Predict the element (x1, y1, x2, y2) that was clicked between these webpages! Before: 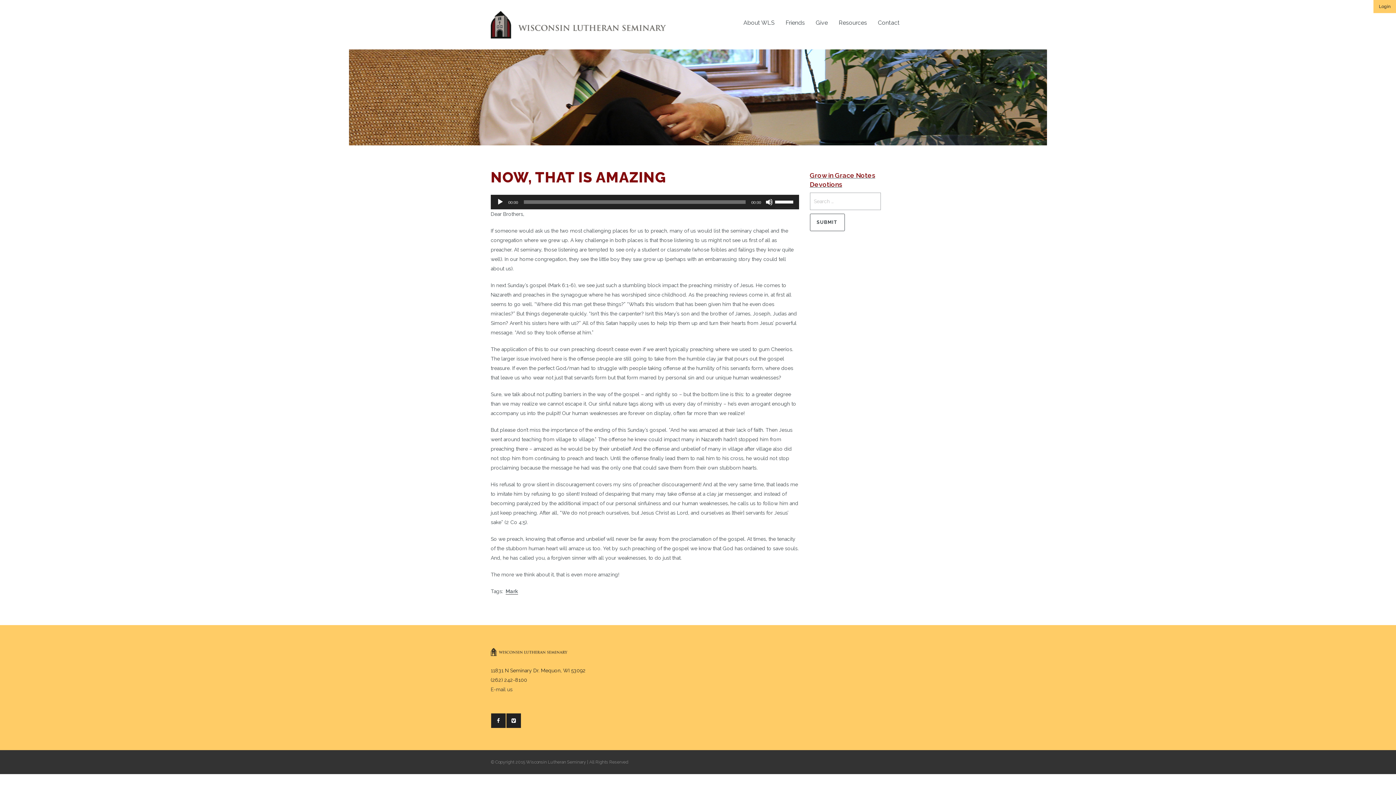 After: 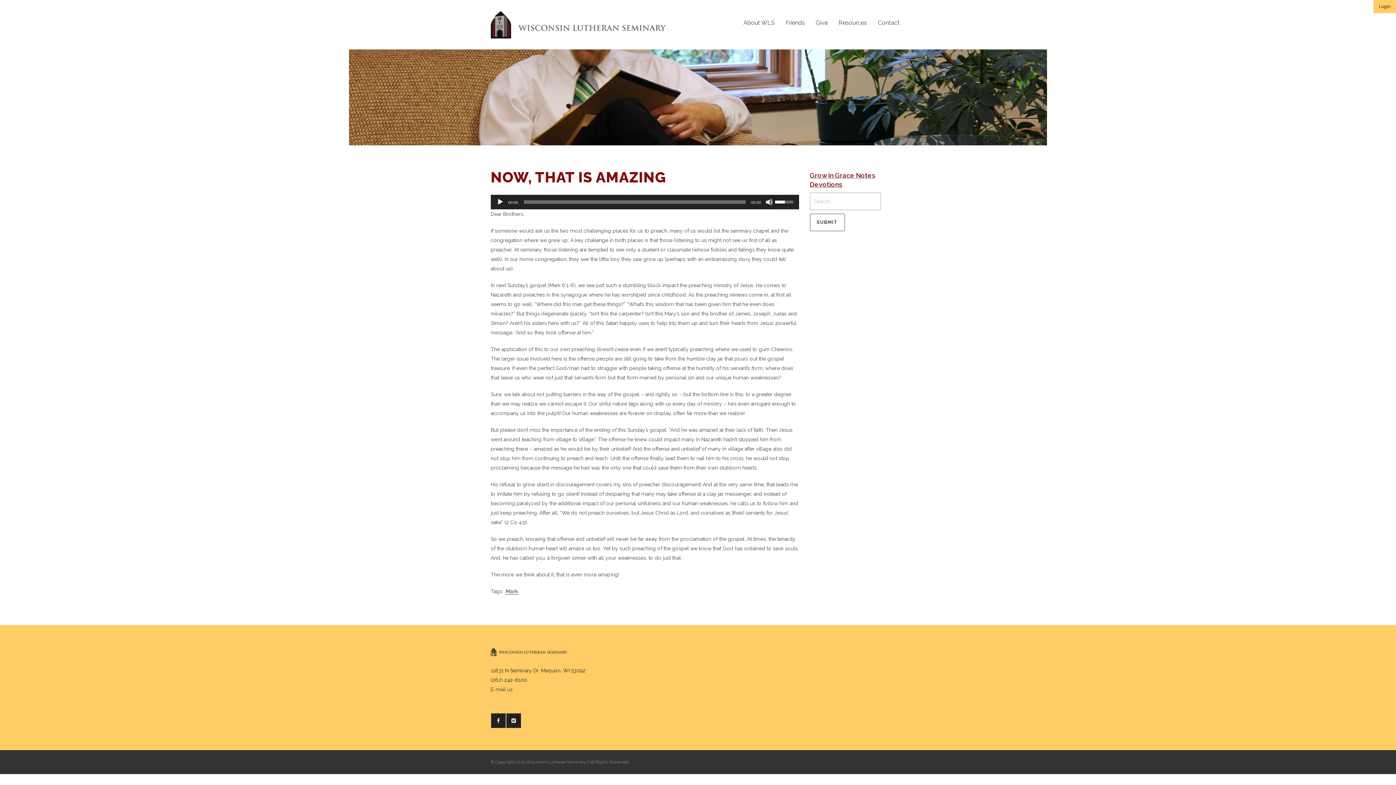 Action: bbox: (775, 194, 795, 208) label: Volume Slider